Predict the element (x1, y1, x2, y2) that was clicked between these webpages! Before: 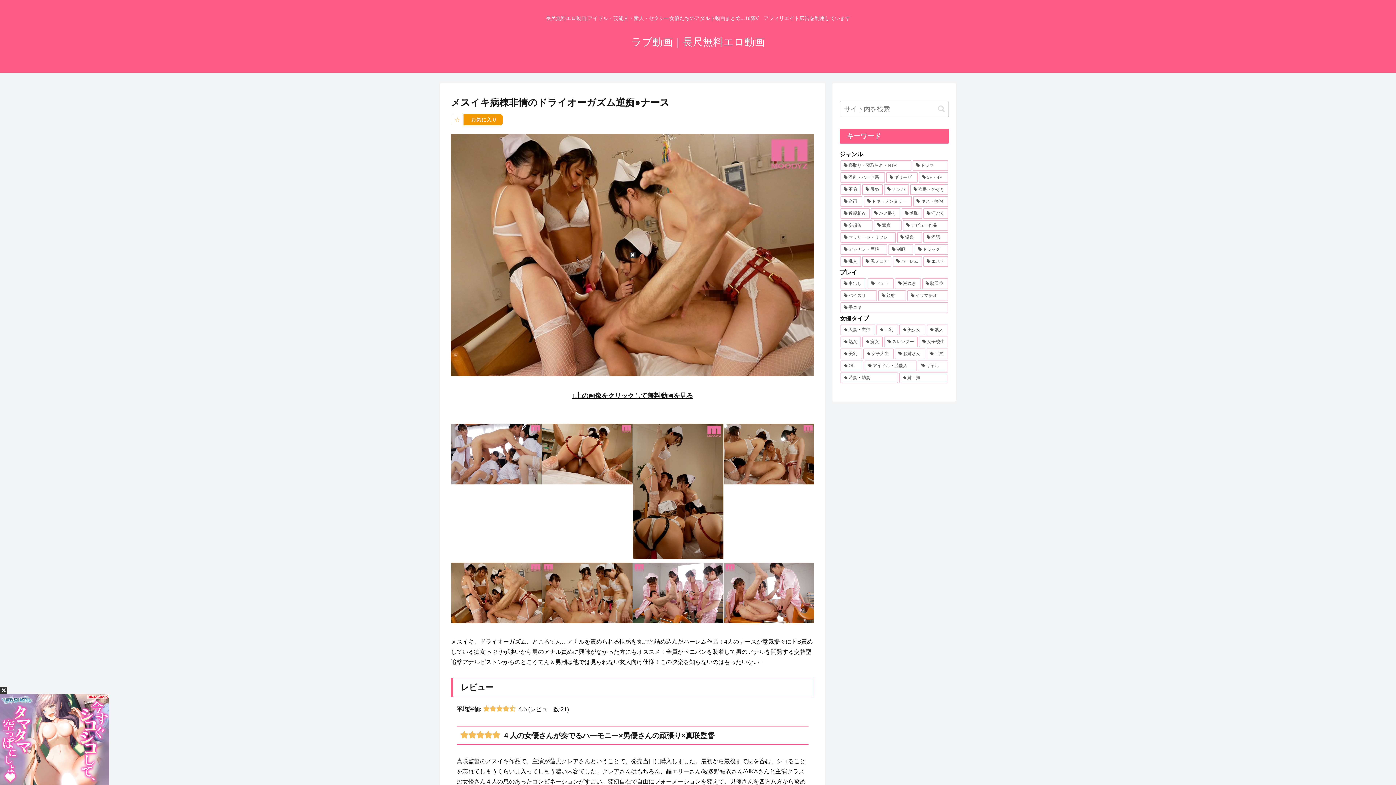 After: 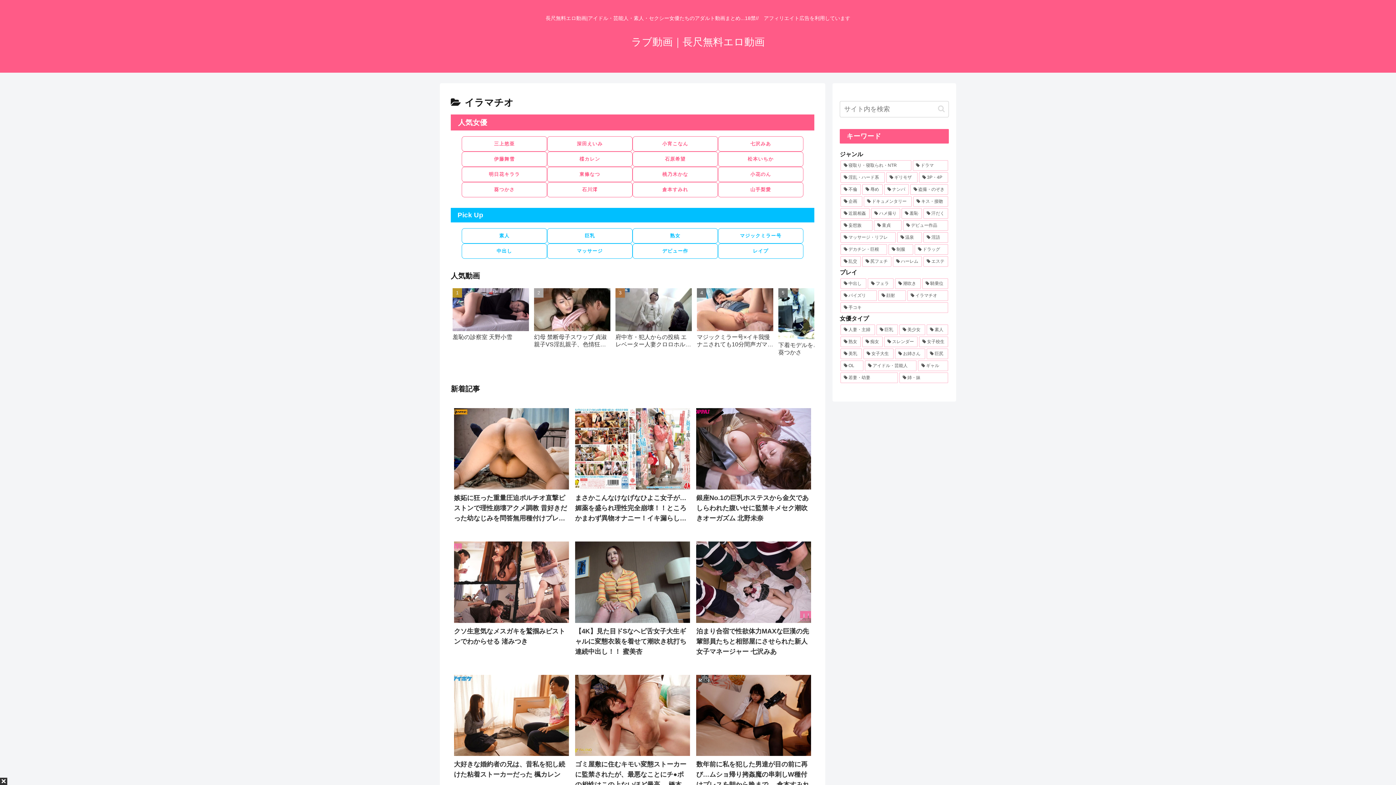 Action: bbox: (907, 290, 948, 301) label: イラマチオ (121個の項目)